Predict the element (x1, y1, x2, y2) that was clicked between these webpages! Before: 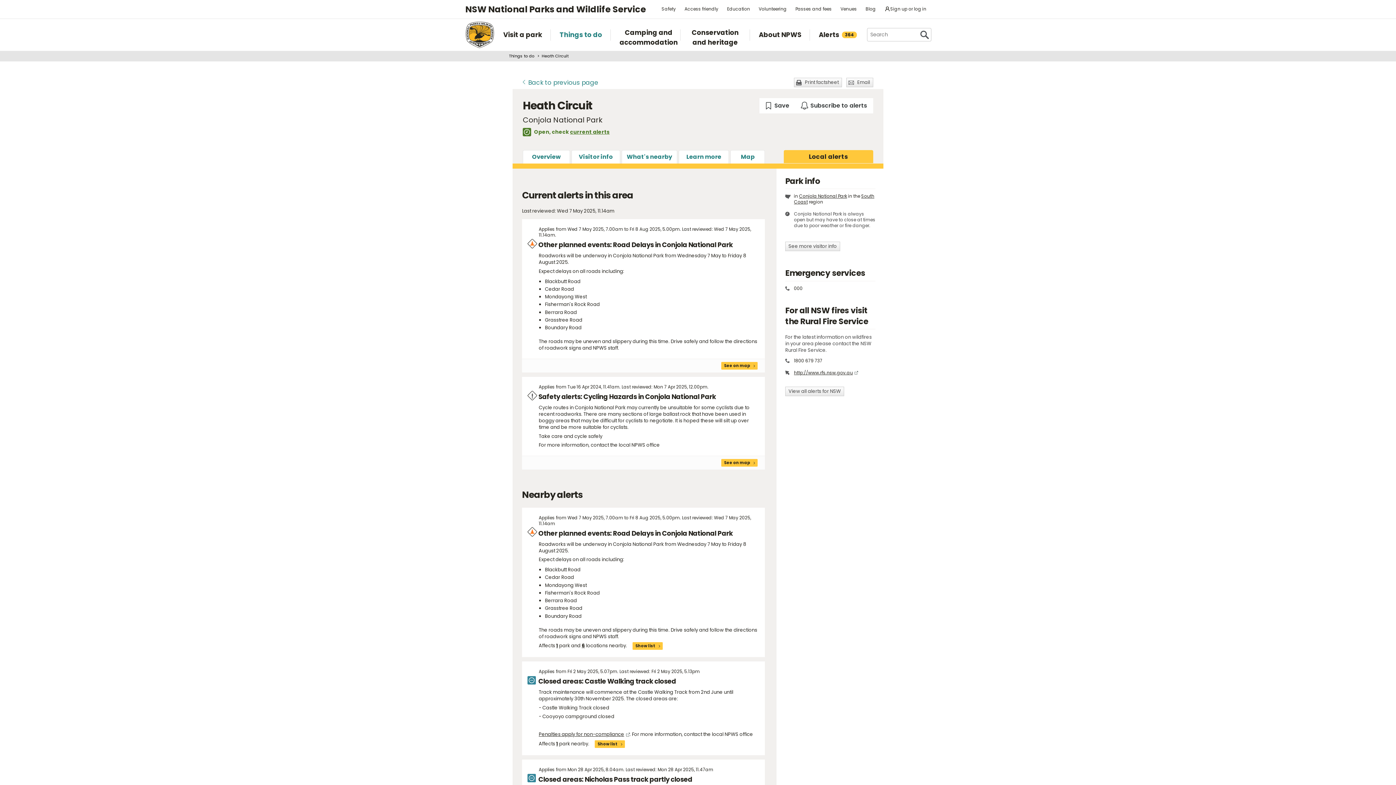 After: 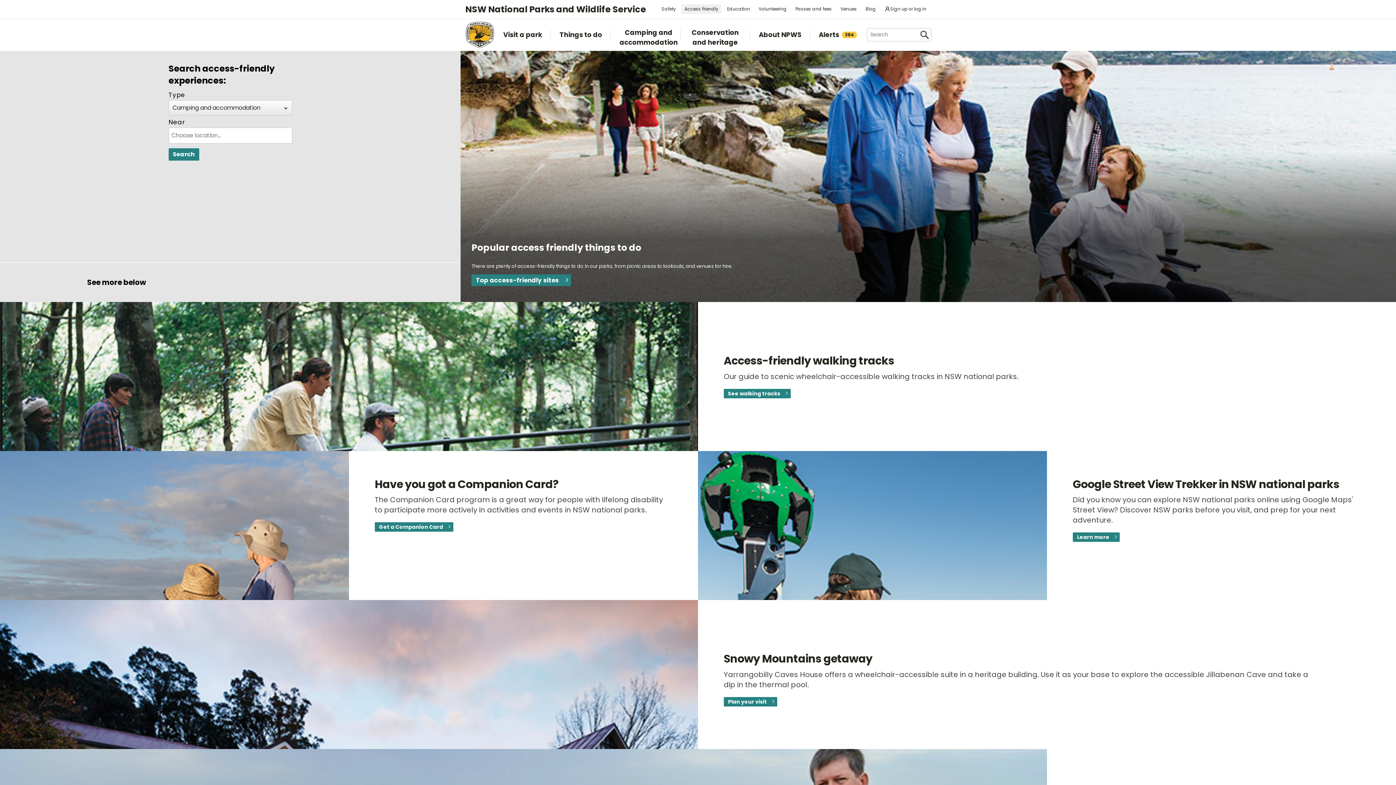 Action: label: Access friendly bbox: (681, 4, 721, 13)